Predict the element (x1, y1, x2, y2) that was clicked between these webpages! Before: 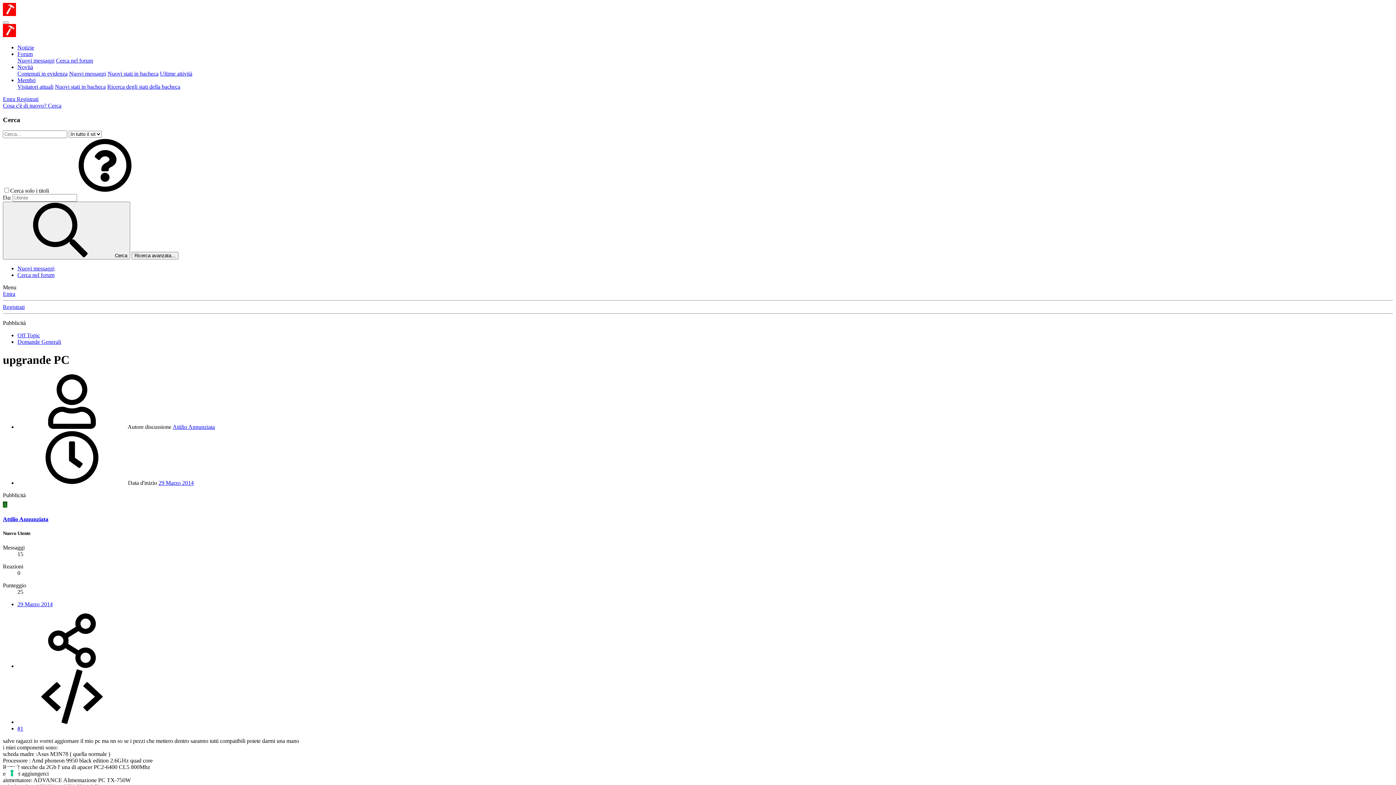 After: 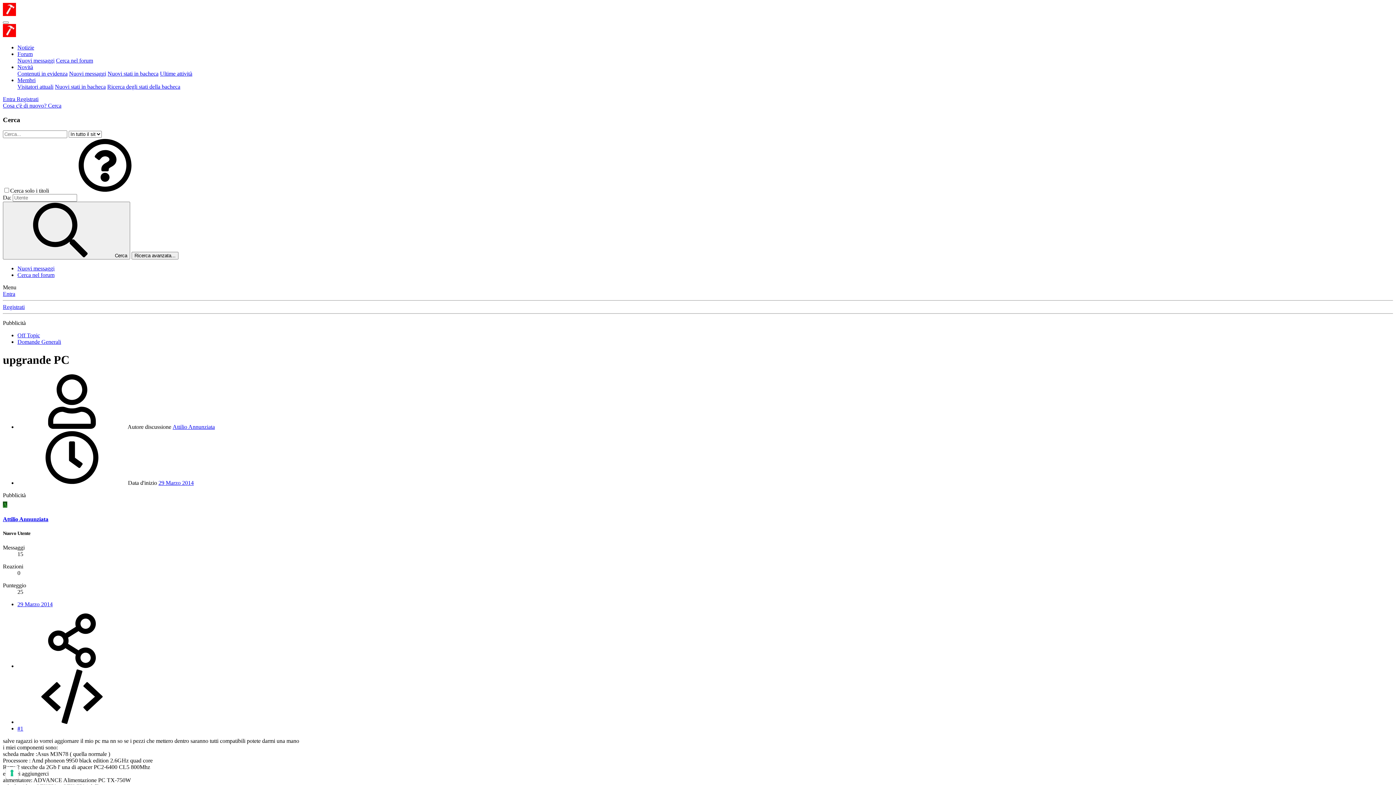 Action: bbox: (17, 663, 126, 669) label: Condividi